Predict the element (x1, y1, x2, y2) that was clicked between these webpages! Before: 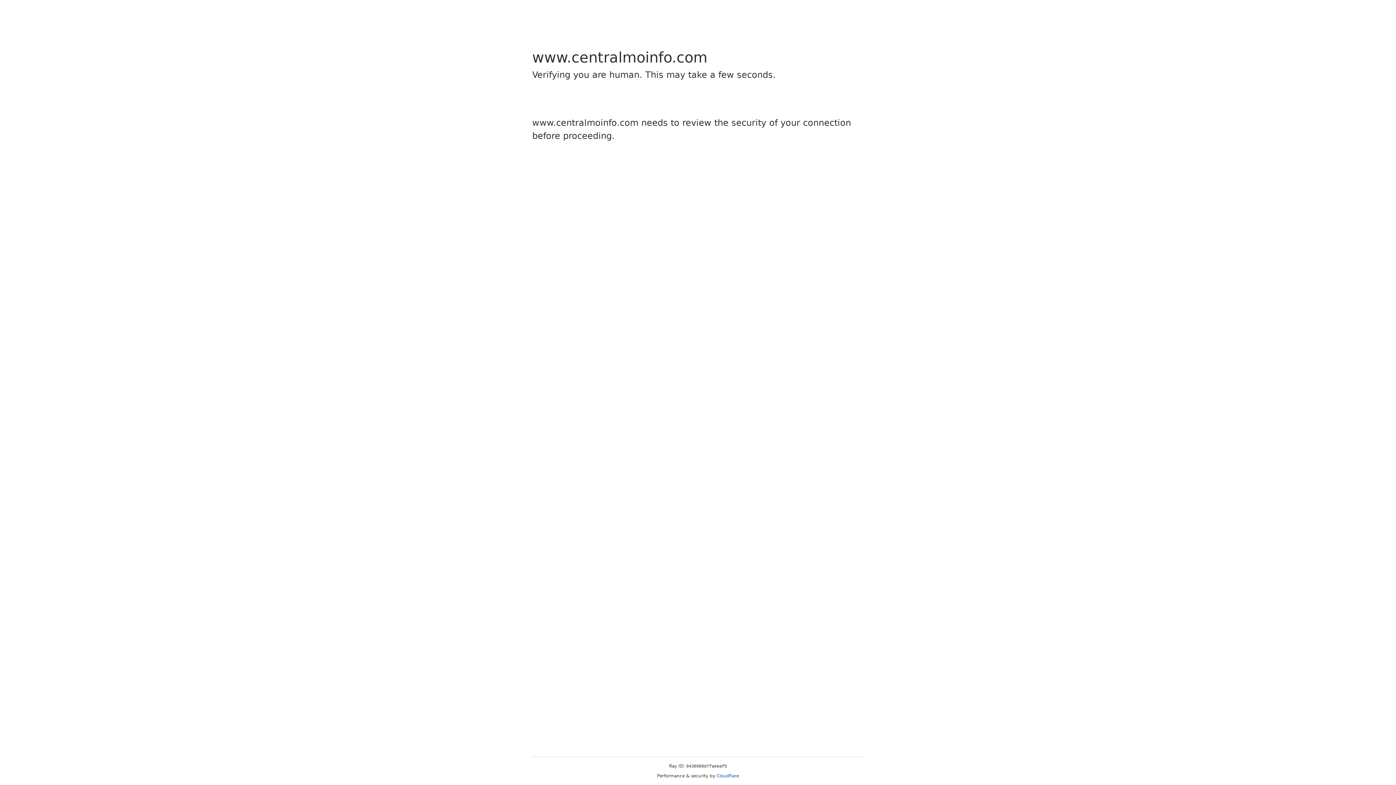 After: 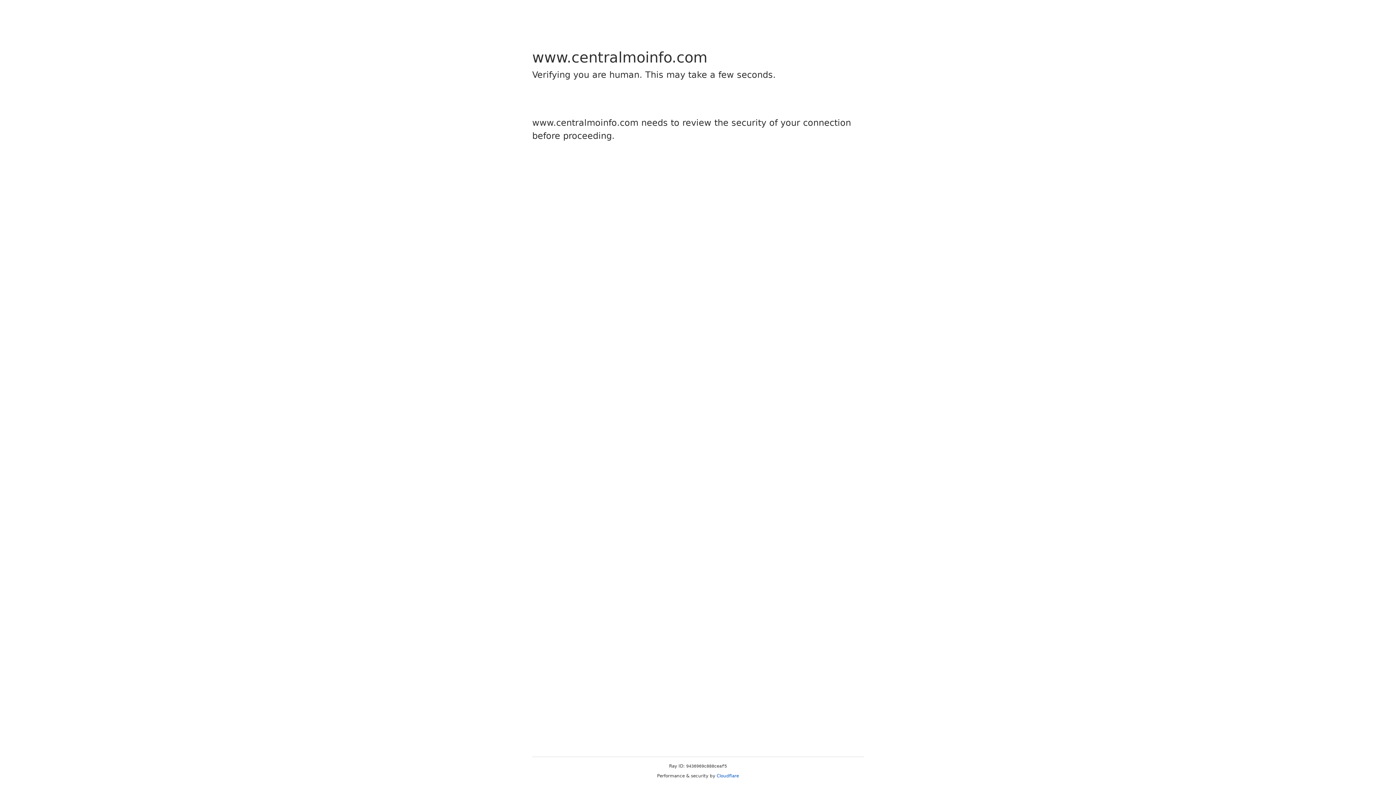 Action: bbox: (716, 773, 739, 778) label: Cloudflare